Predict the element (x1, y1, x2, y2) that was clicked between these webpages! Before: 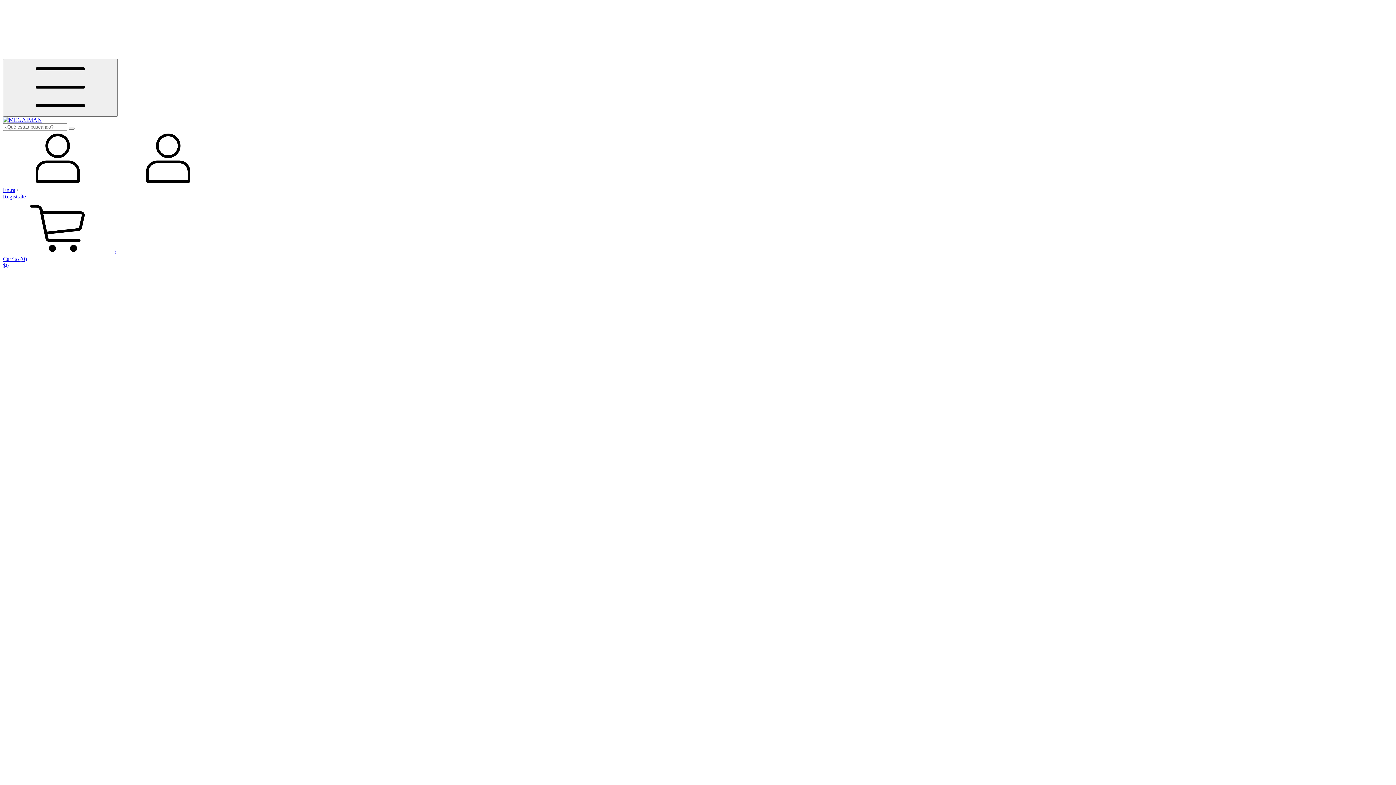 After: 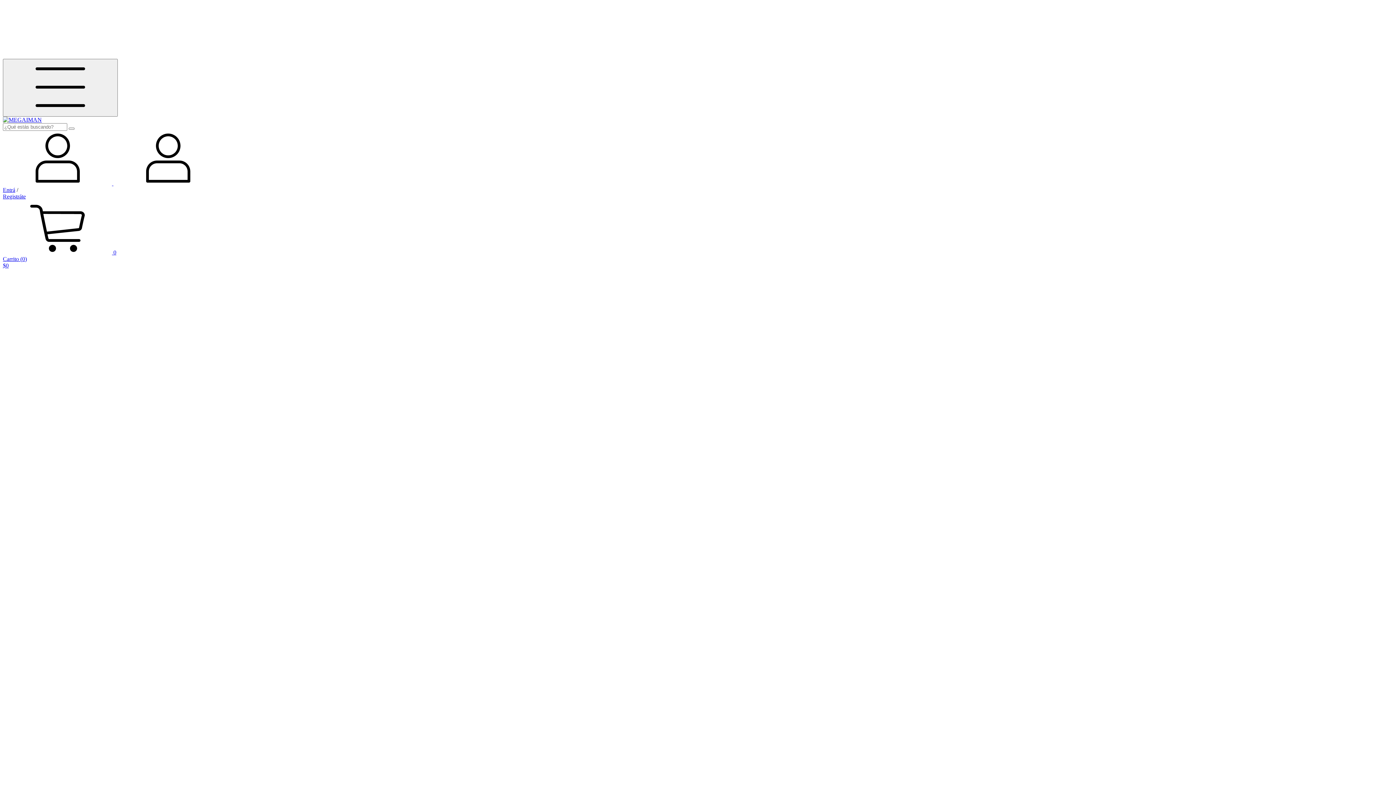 Action: bbox: (2, 249, 1393, 269) label:  0
Carrito (0)
$0